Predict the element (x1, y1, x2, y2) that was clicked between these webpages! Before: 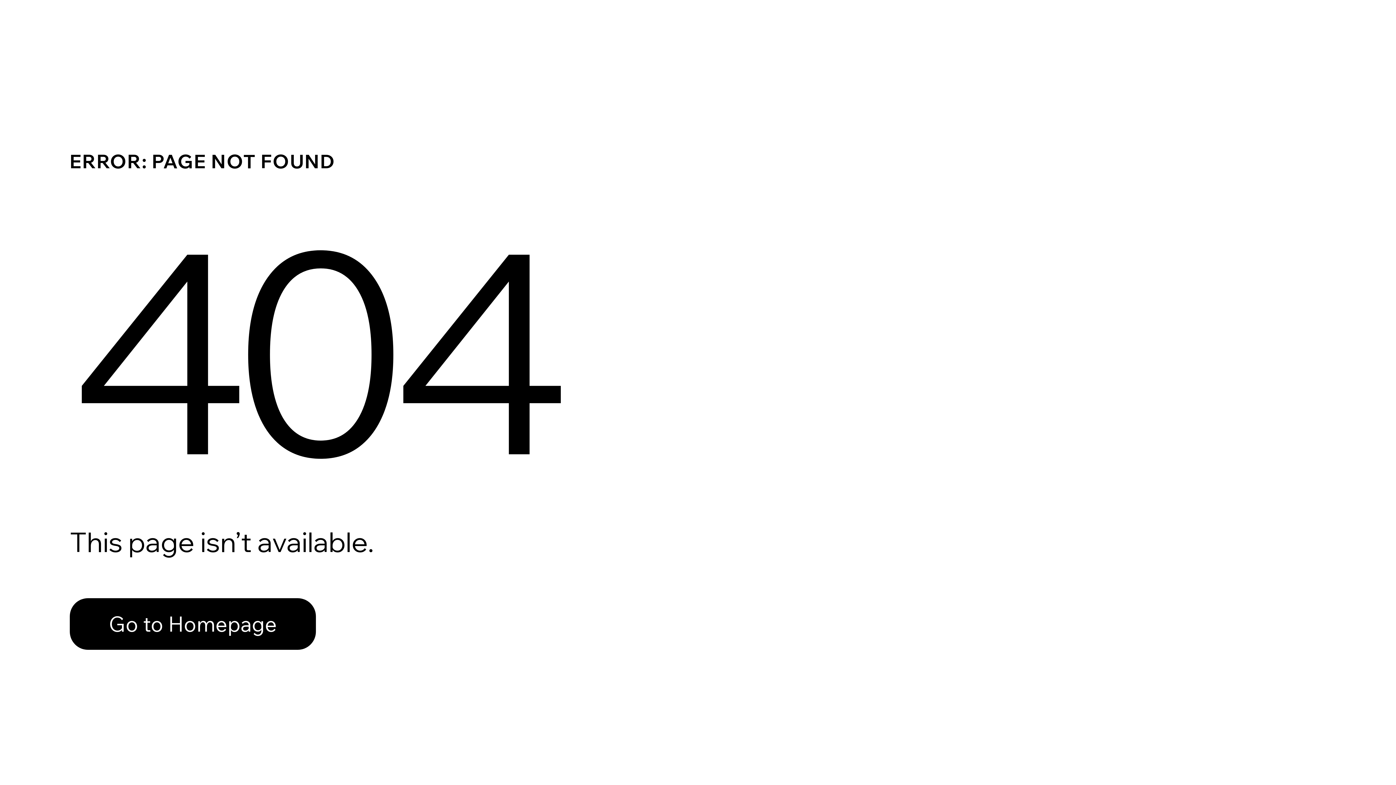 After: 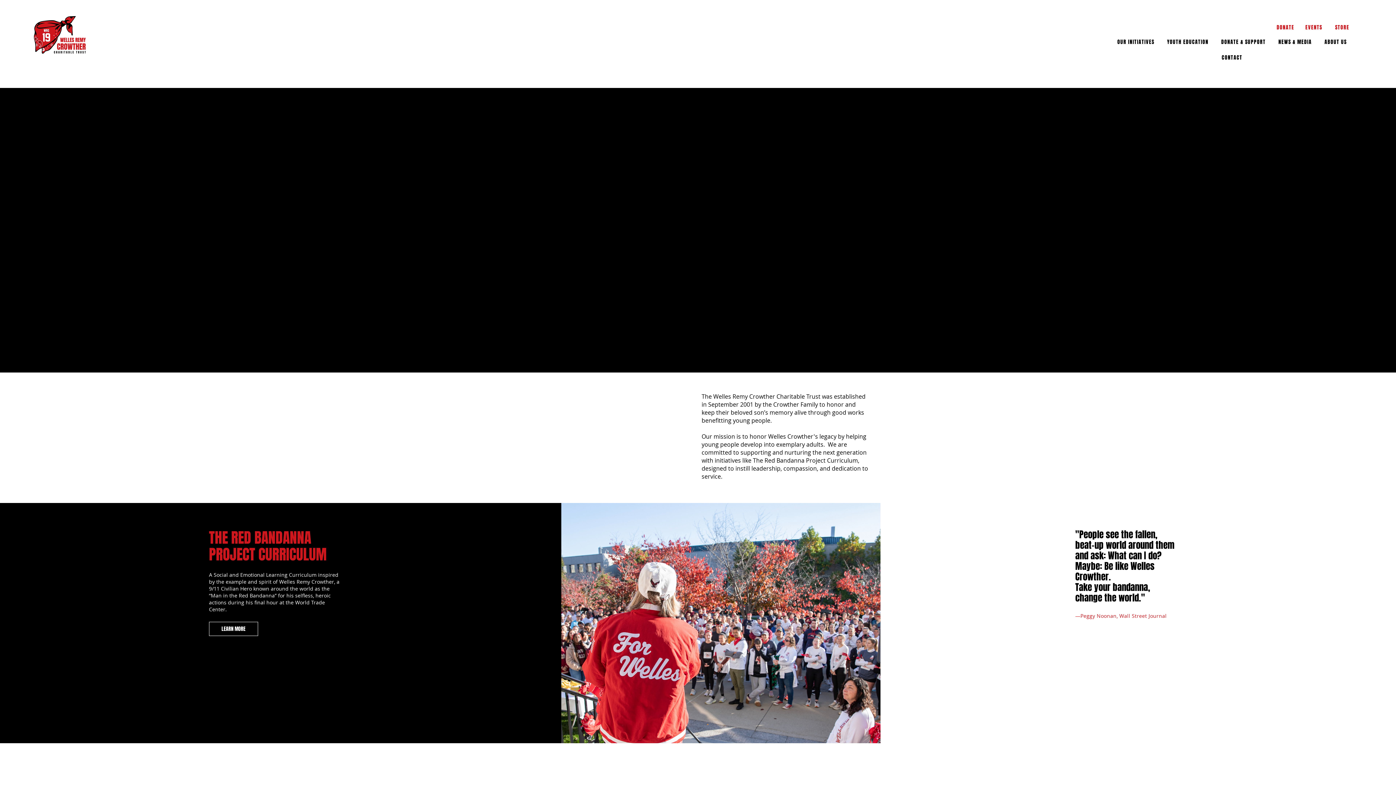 Action: label: Go to Homepage bbox: (69, 598, 316, 650)